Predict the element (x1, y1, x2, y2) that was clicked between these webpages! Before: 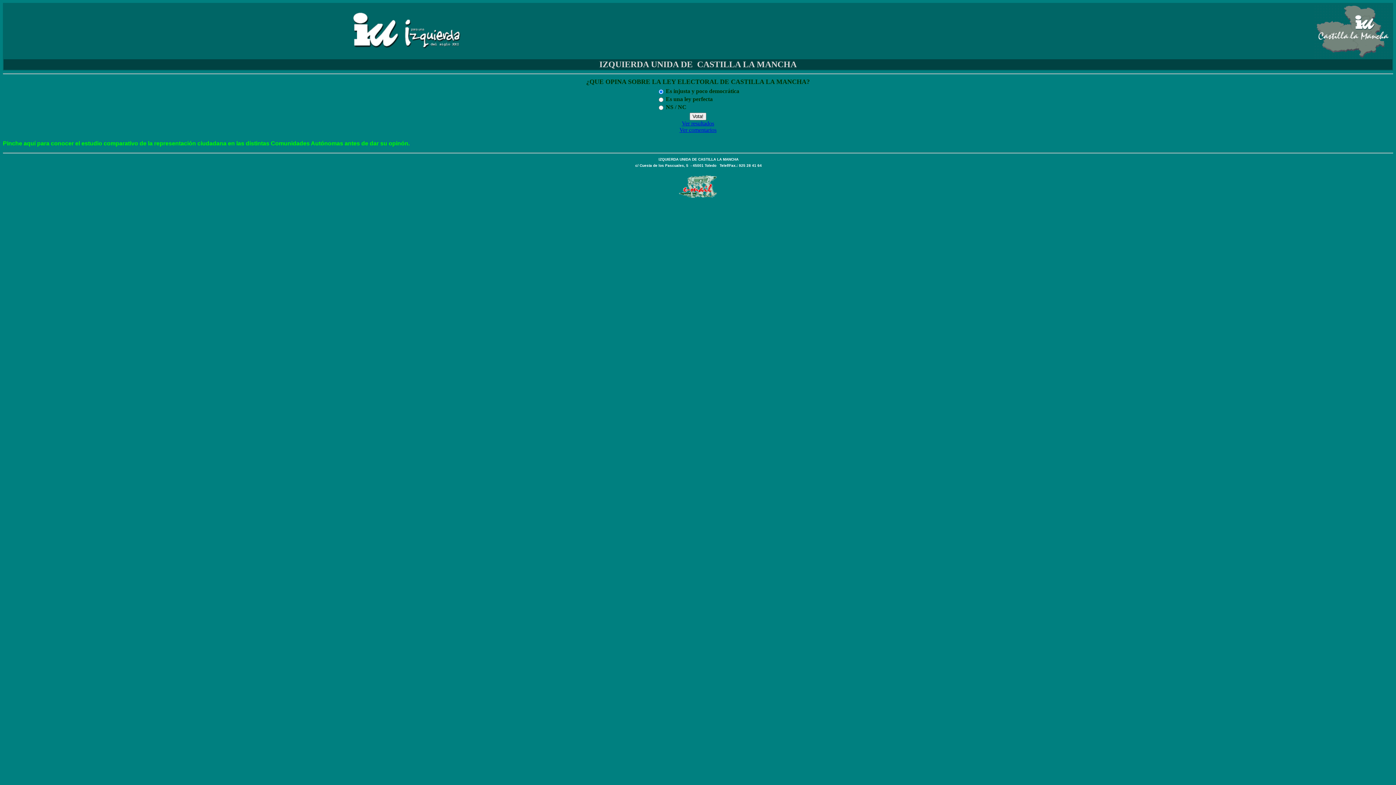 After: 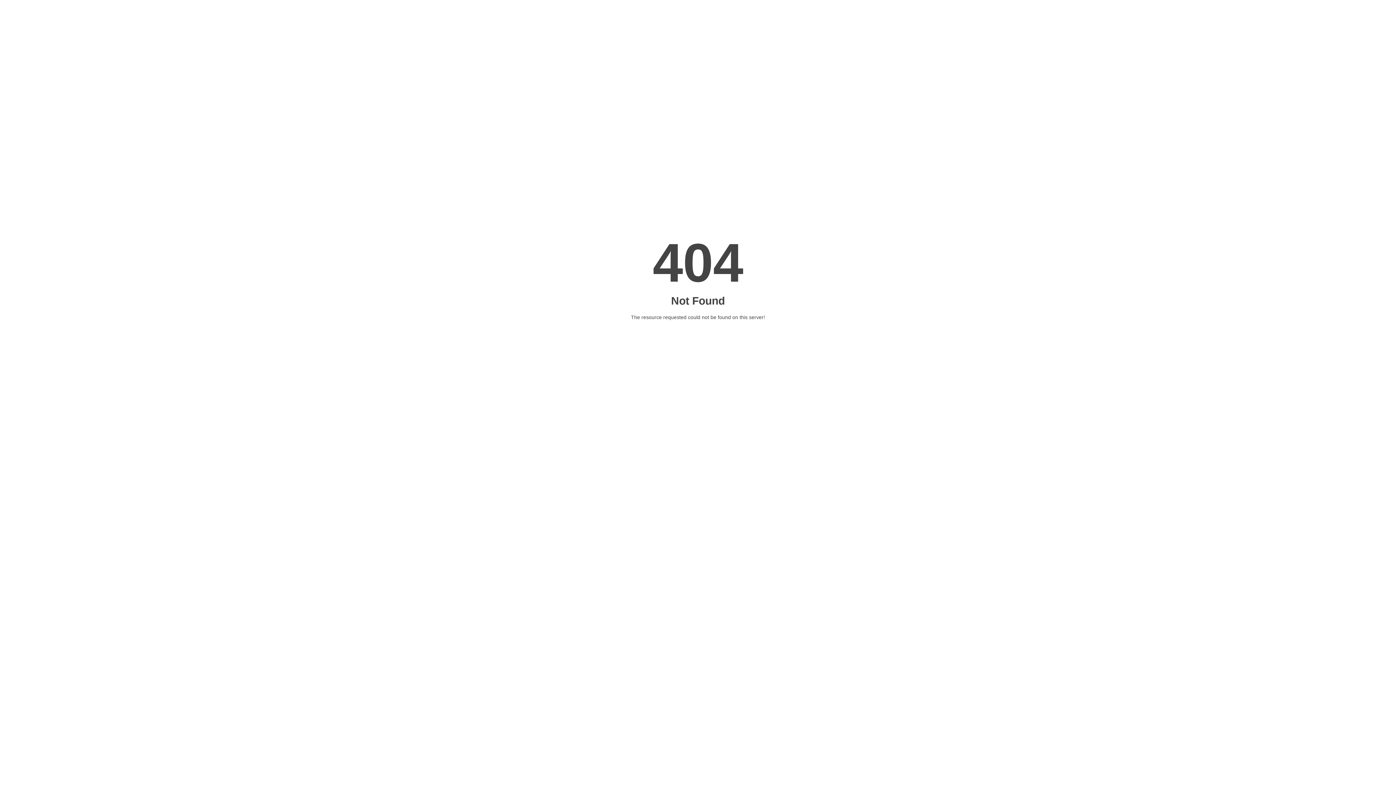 Action: bbox: (682, 120, 714, 126) label: Ver resultados